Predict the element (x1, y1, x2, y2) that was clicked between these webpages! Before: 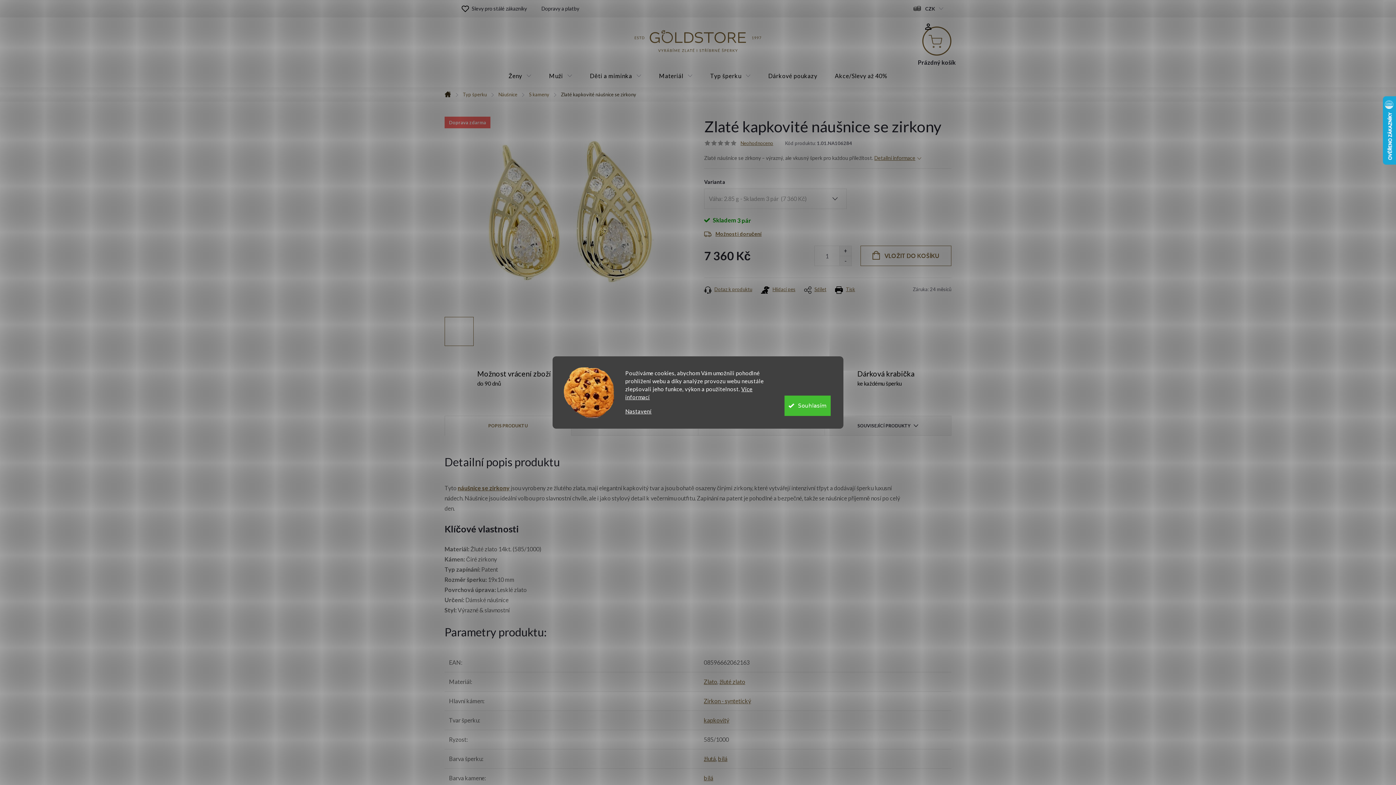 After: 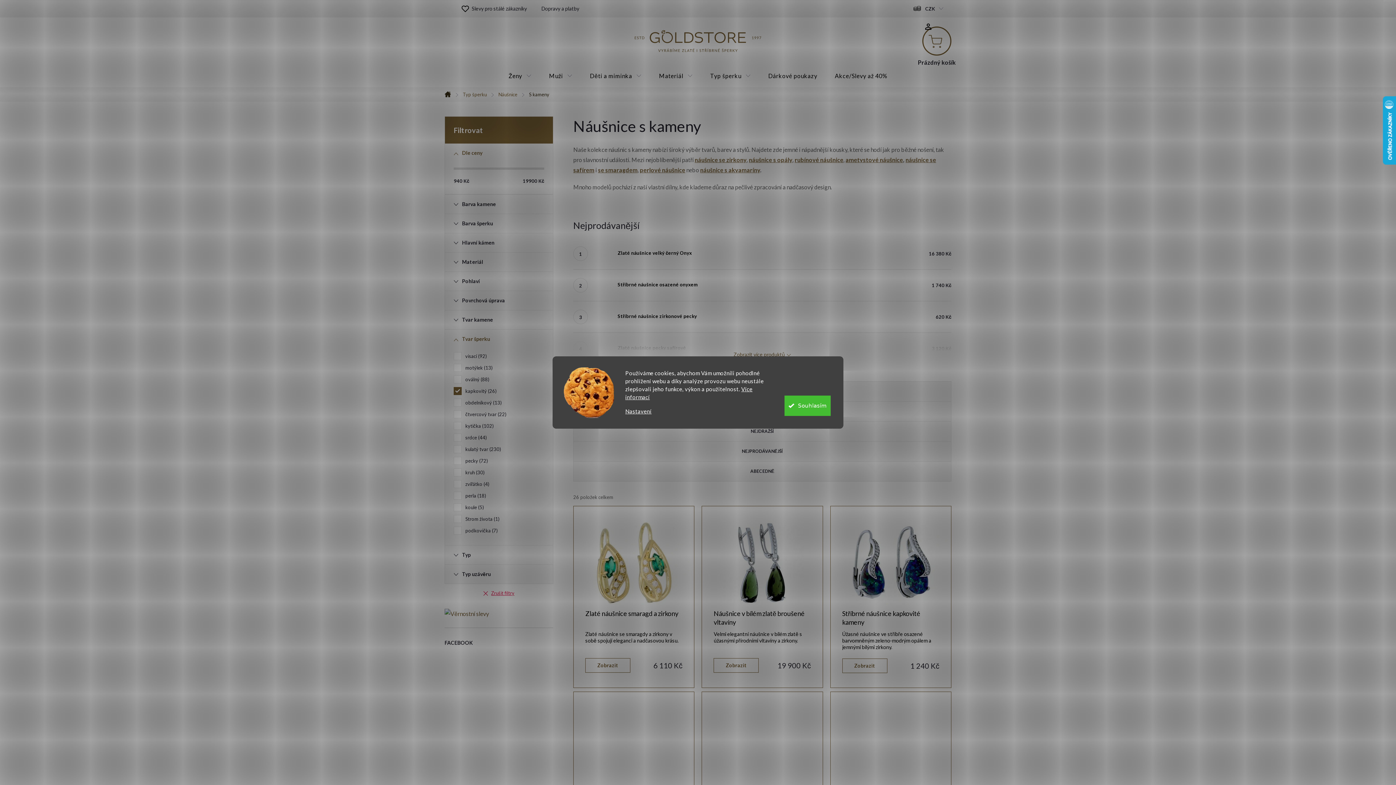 Action: bbox: (704, 717, 729, 724) label: kapkovitý